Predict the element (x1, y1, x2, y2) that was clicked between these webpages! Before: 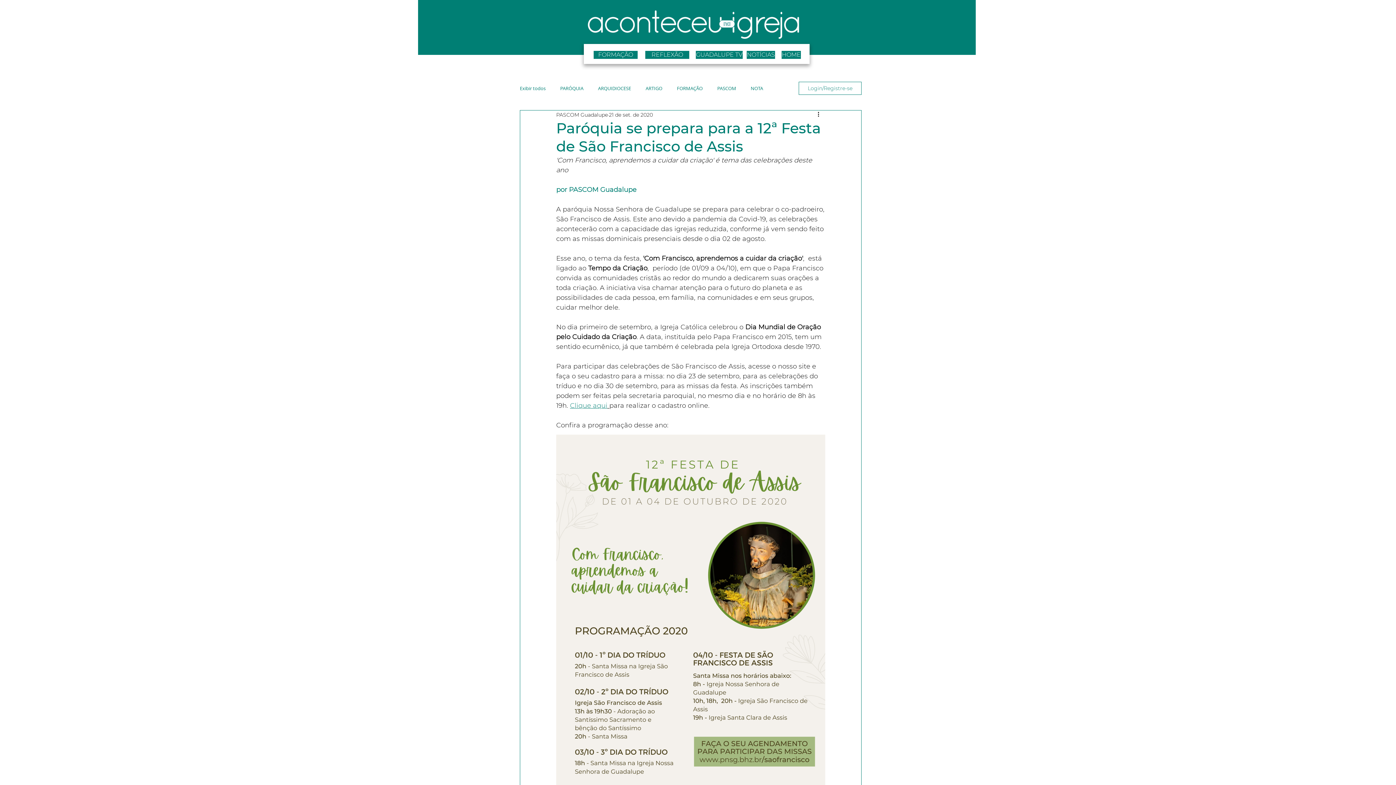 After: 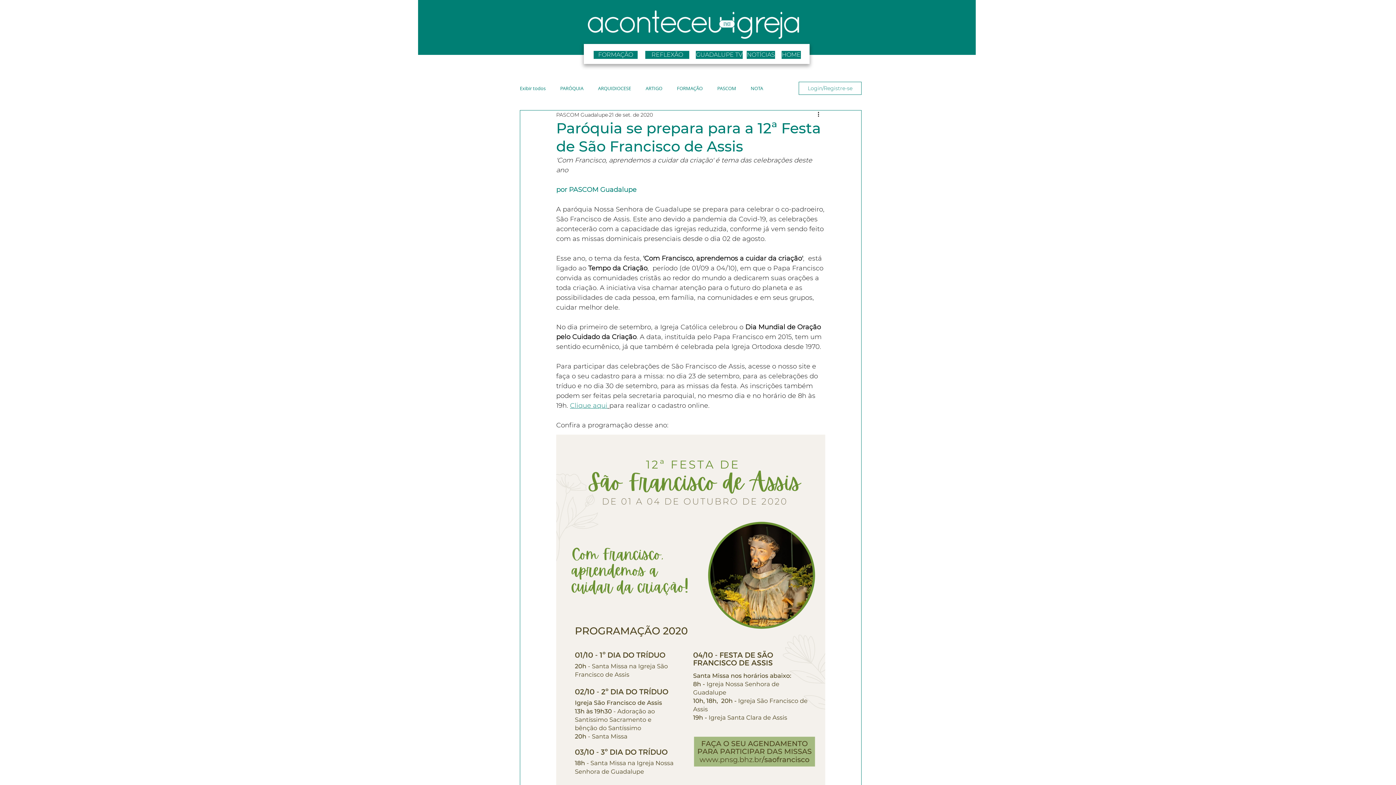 Action: bbox: (570, 401, 607, 409) label: Clique aqui